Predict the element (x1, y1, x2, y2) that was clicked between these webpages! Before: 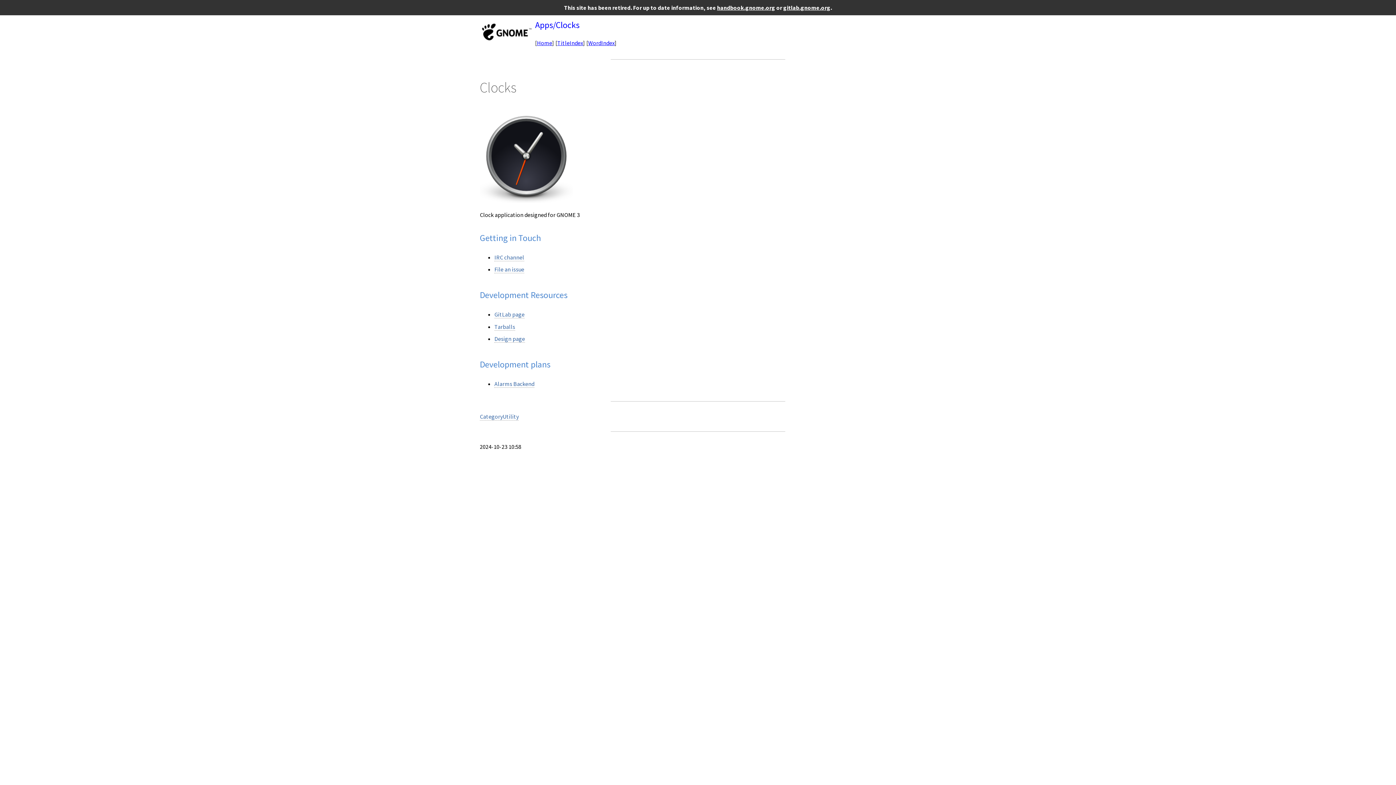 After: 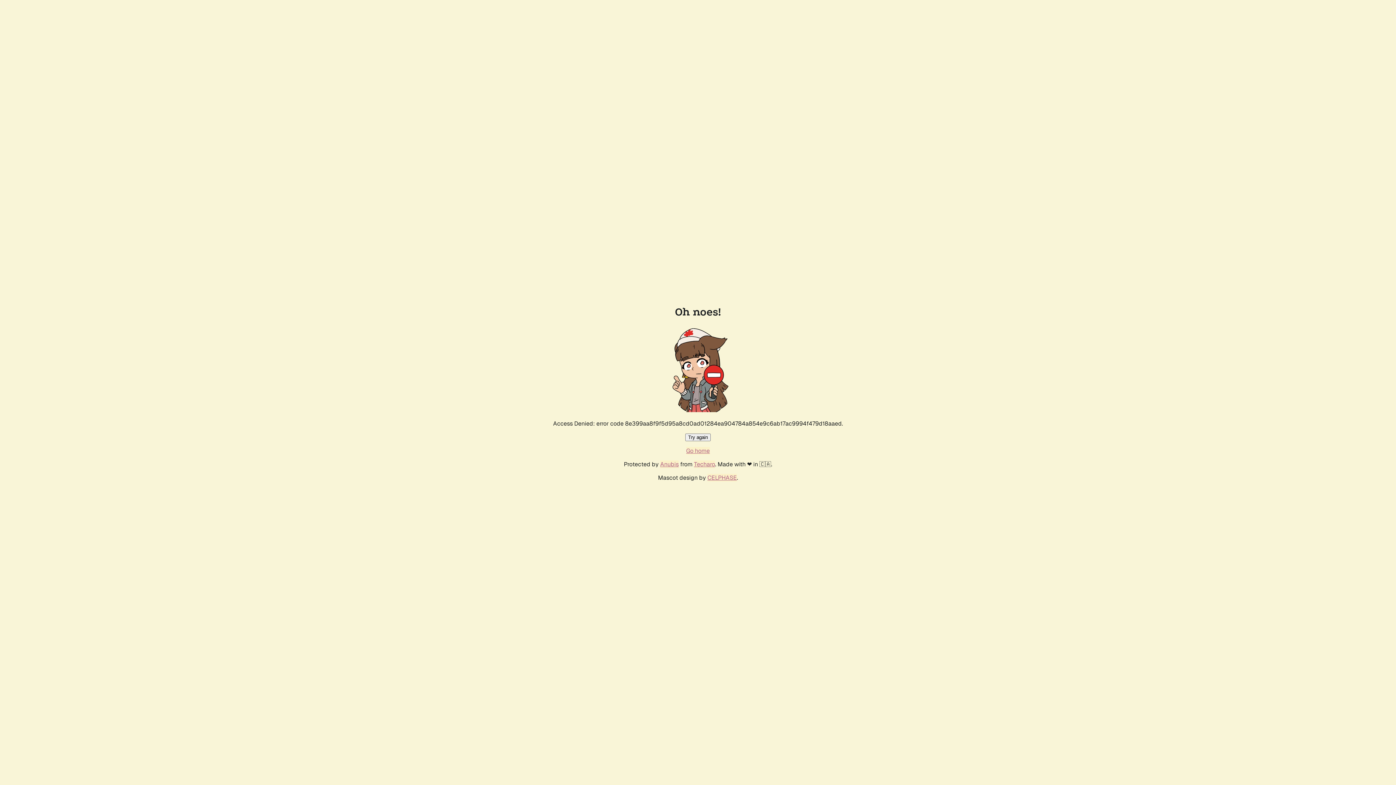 Action: label: gitlab.gnome.org bbox: (783, 4, 830, 11)